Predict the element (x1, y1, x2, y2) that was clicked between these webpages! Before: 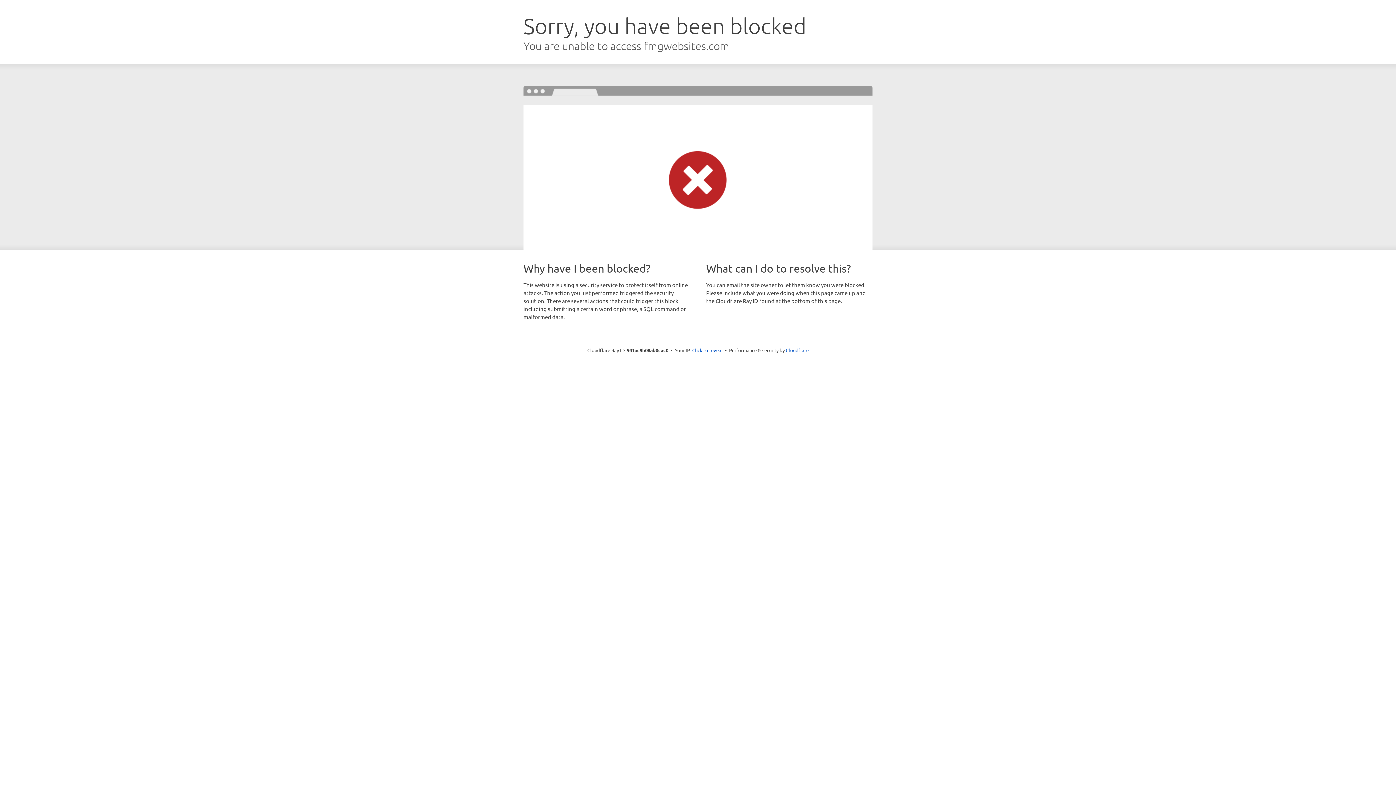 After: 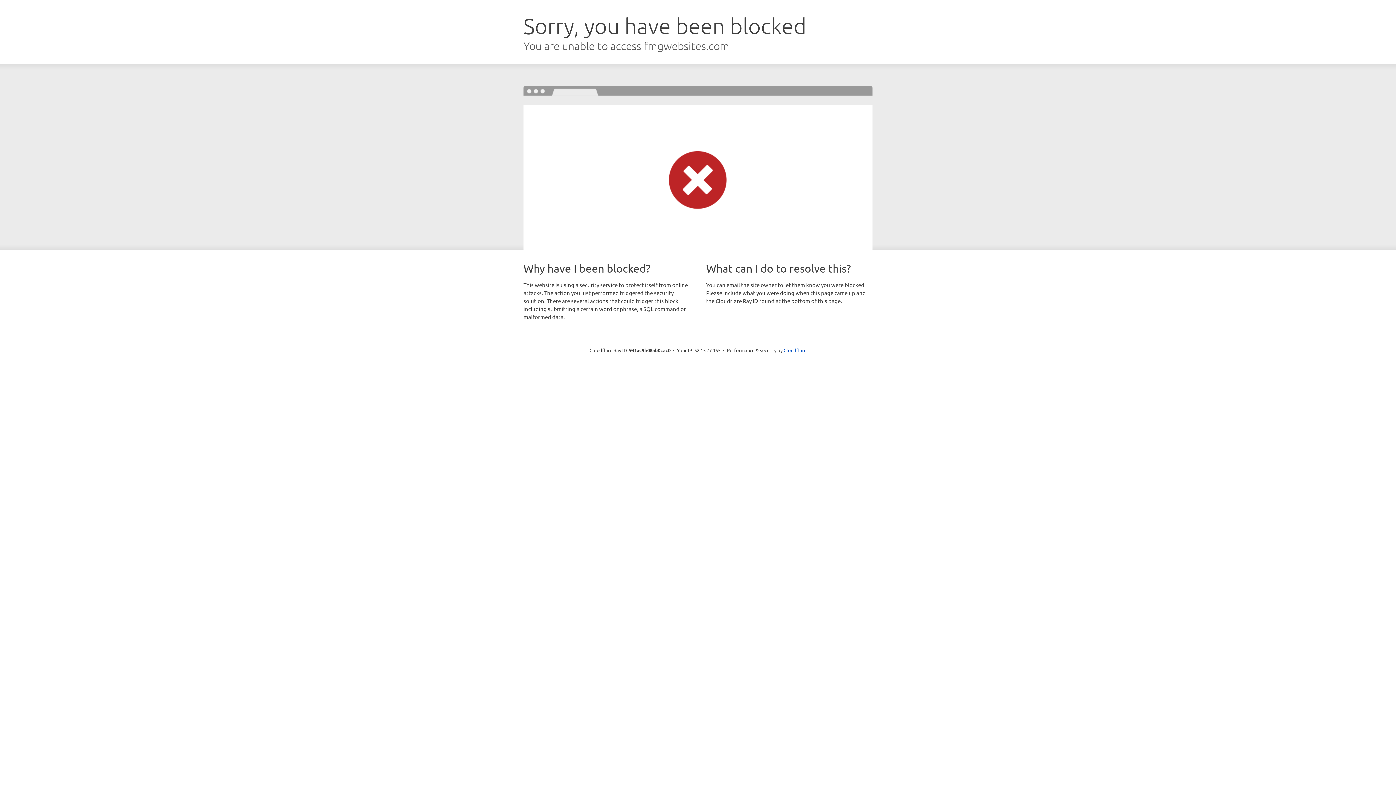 Action: label: Click to reveal bbox: (692, 346, 722, 353)